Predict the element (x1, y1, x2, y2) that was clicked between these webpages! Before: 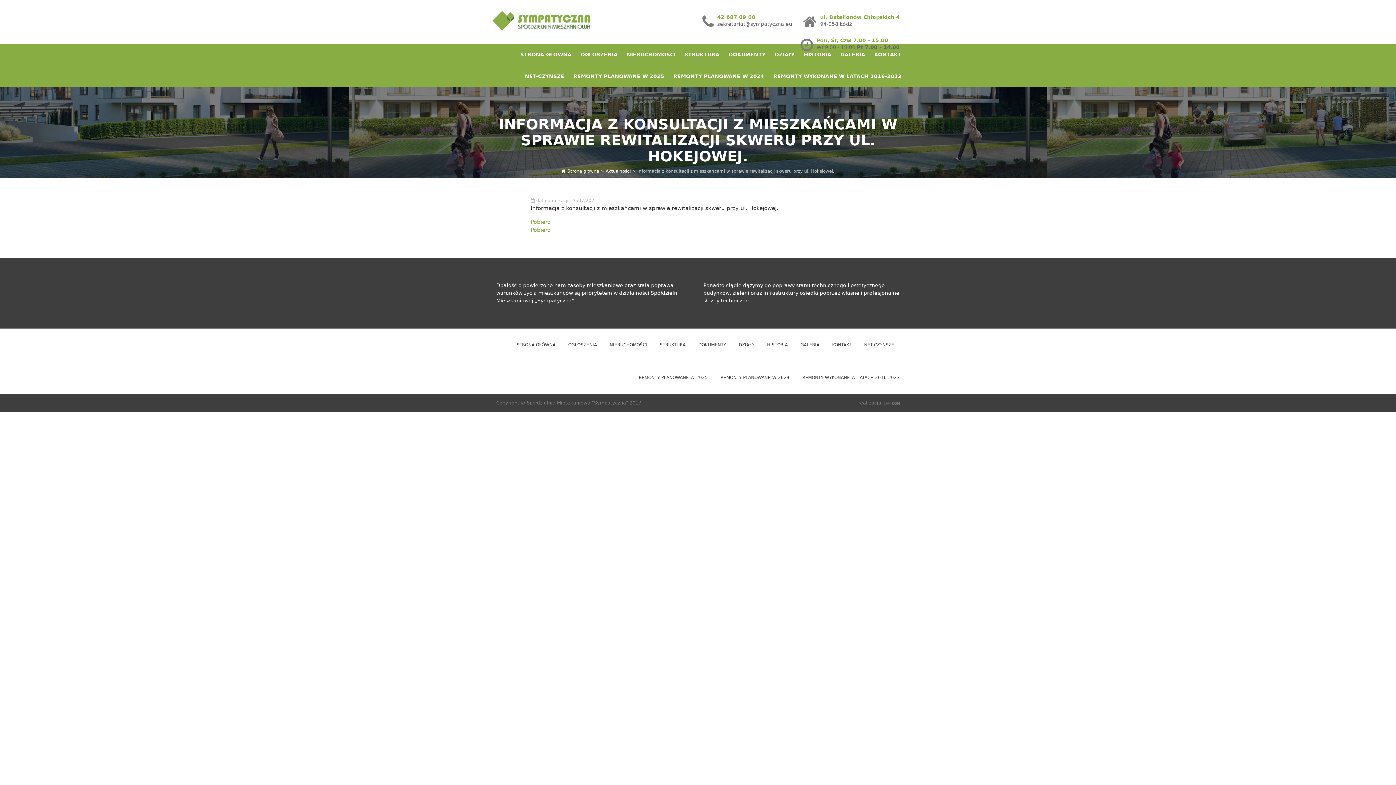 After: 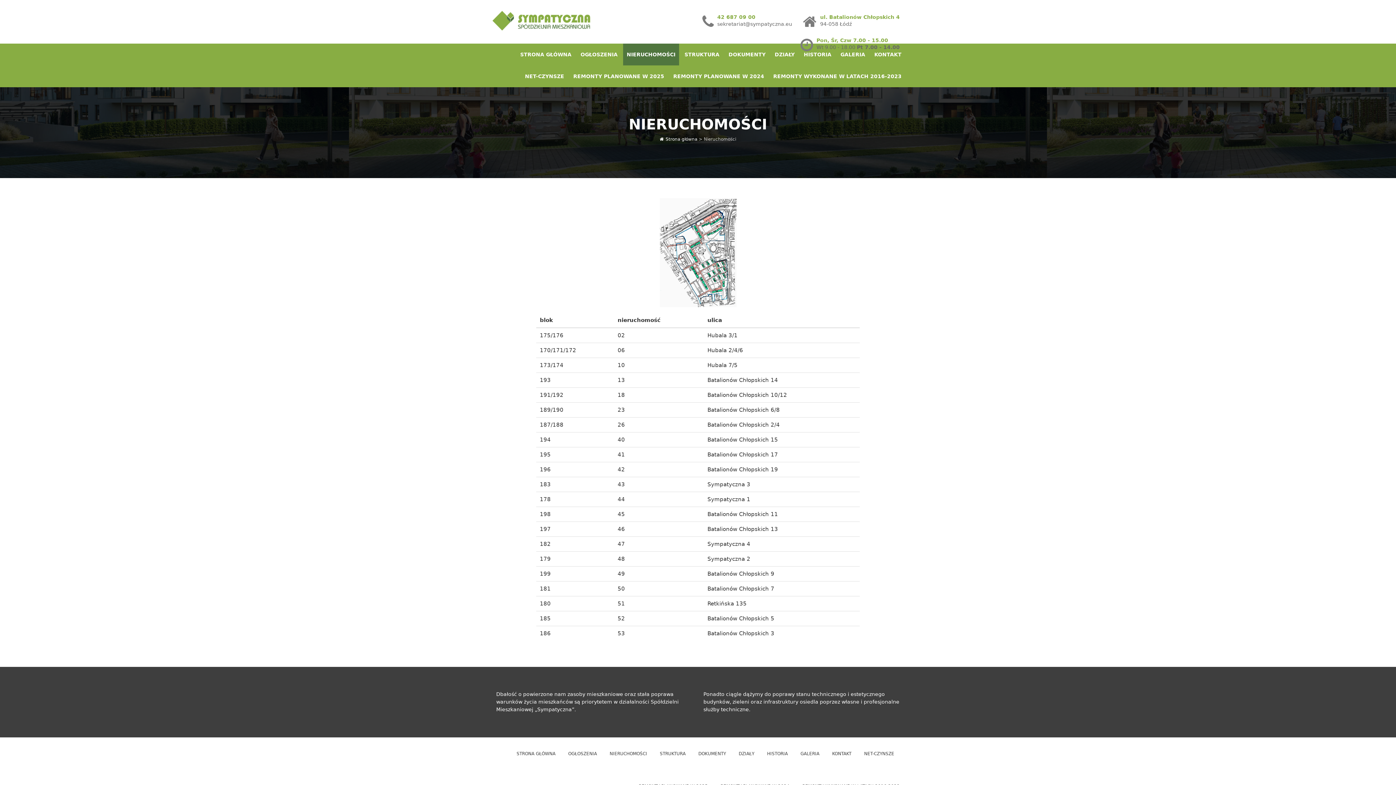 Action: bbox: (609, 342, 647, 347) label: NIERUCHOMOŚCI